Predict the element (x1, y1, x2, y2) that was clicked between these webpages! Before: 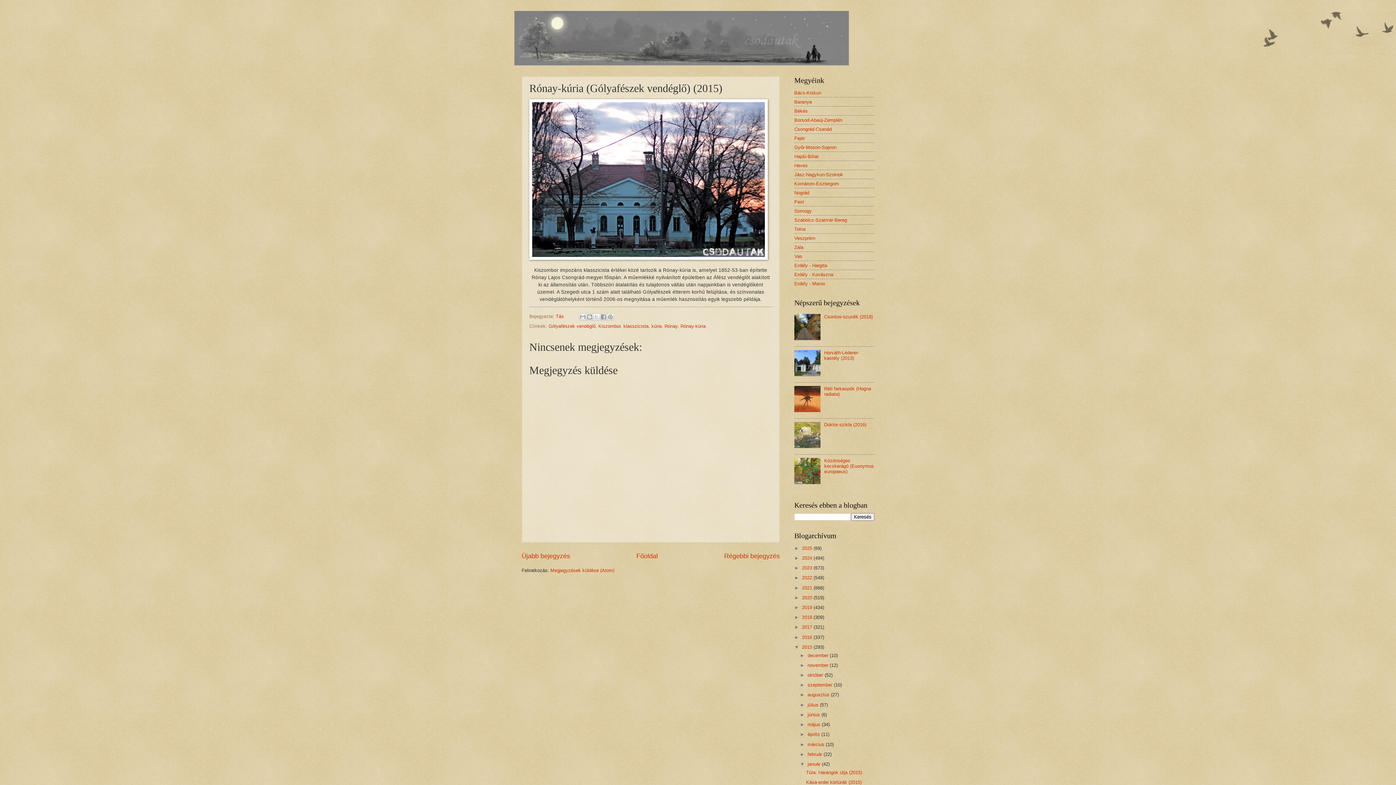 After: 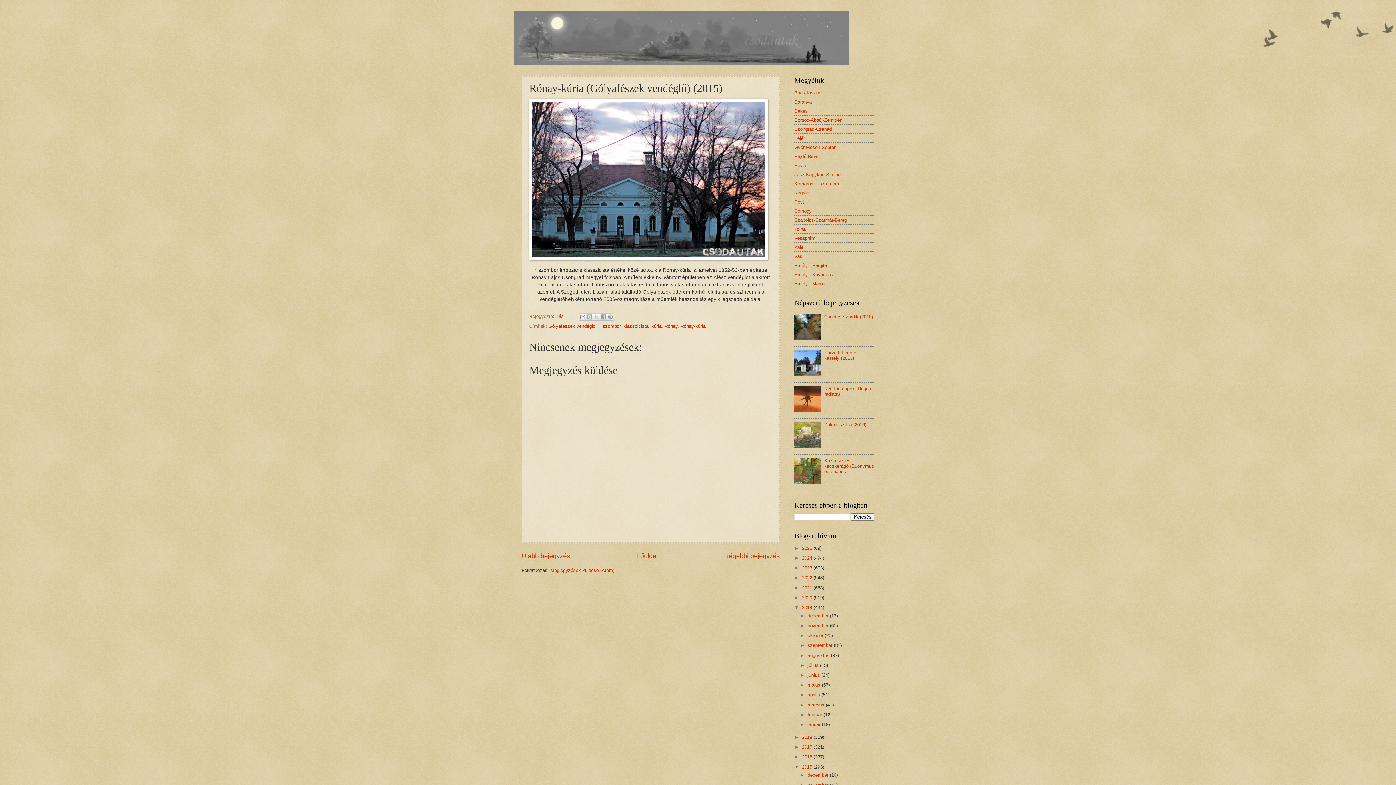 Action: bbox: (794, 605, 802, 610) label: ►  